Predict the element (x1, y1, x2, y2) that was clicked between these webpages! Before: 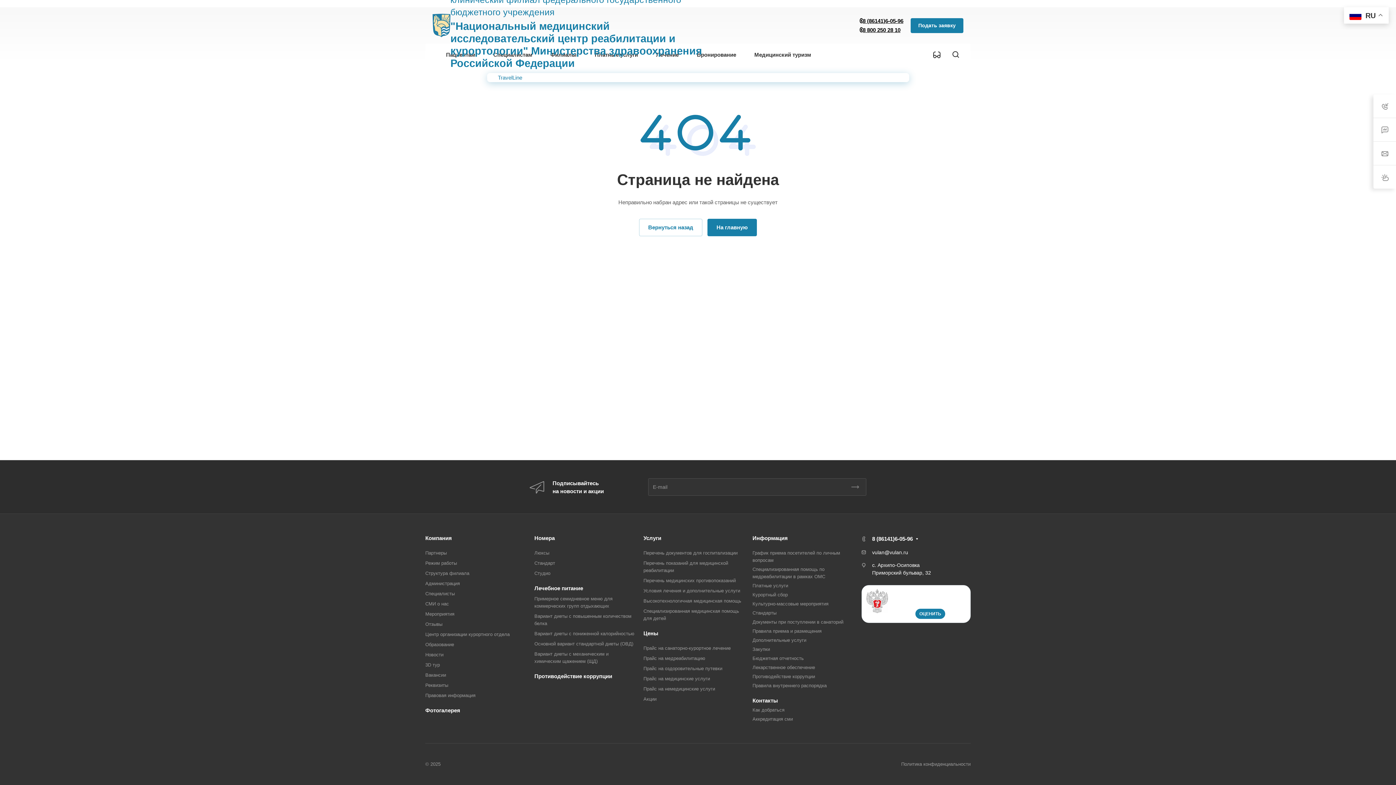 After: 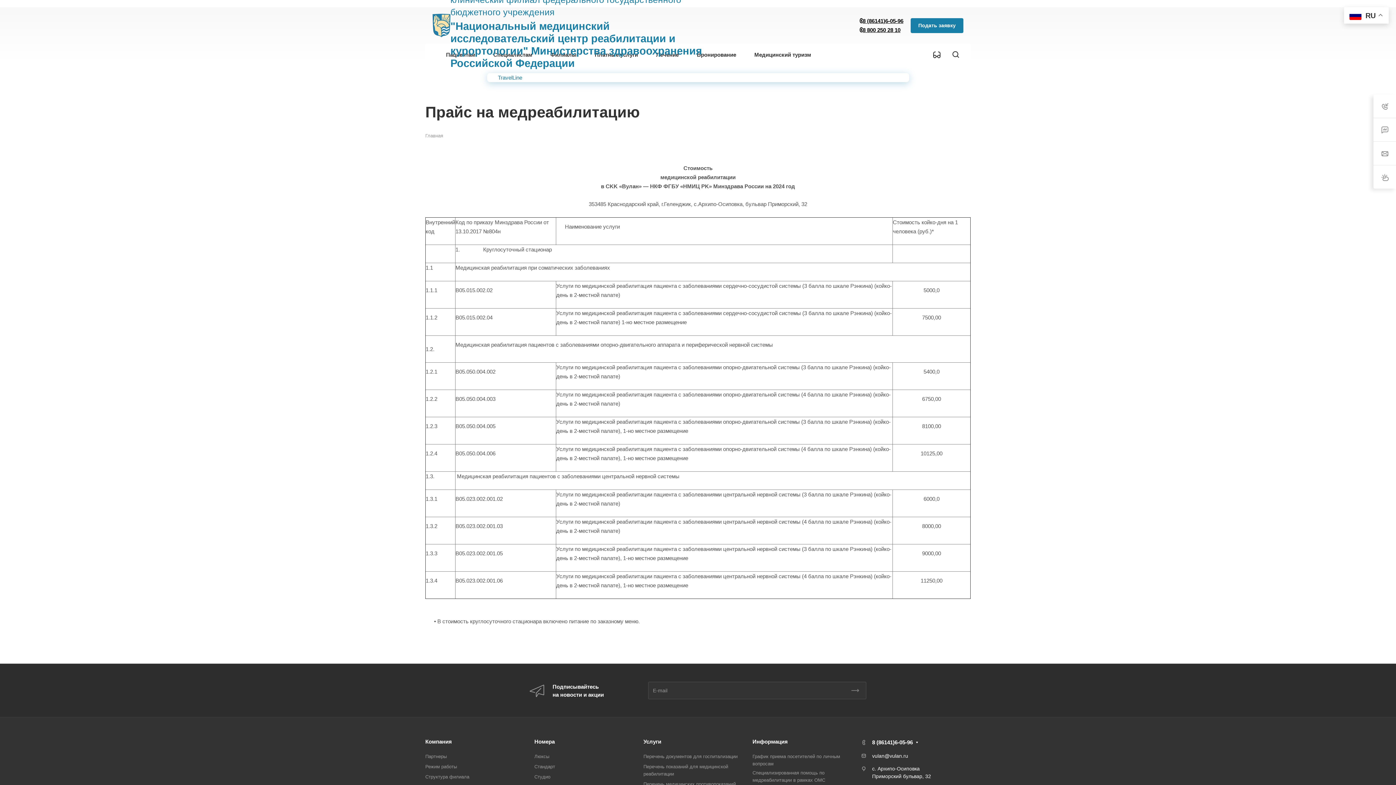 Action: label: Прайс на медреабилитацию bbox: (643, 656, 705, 661)